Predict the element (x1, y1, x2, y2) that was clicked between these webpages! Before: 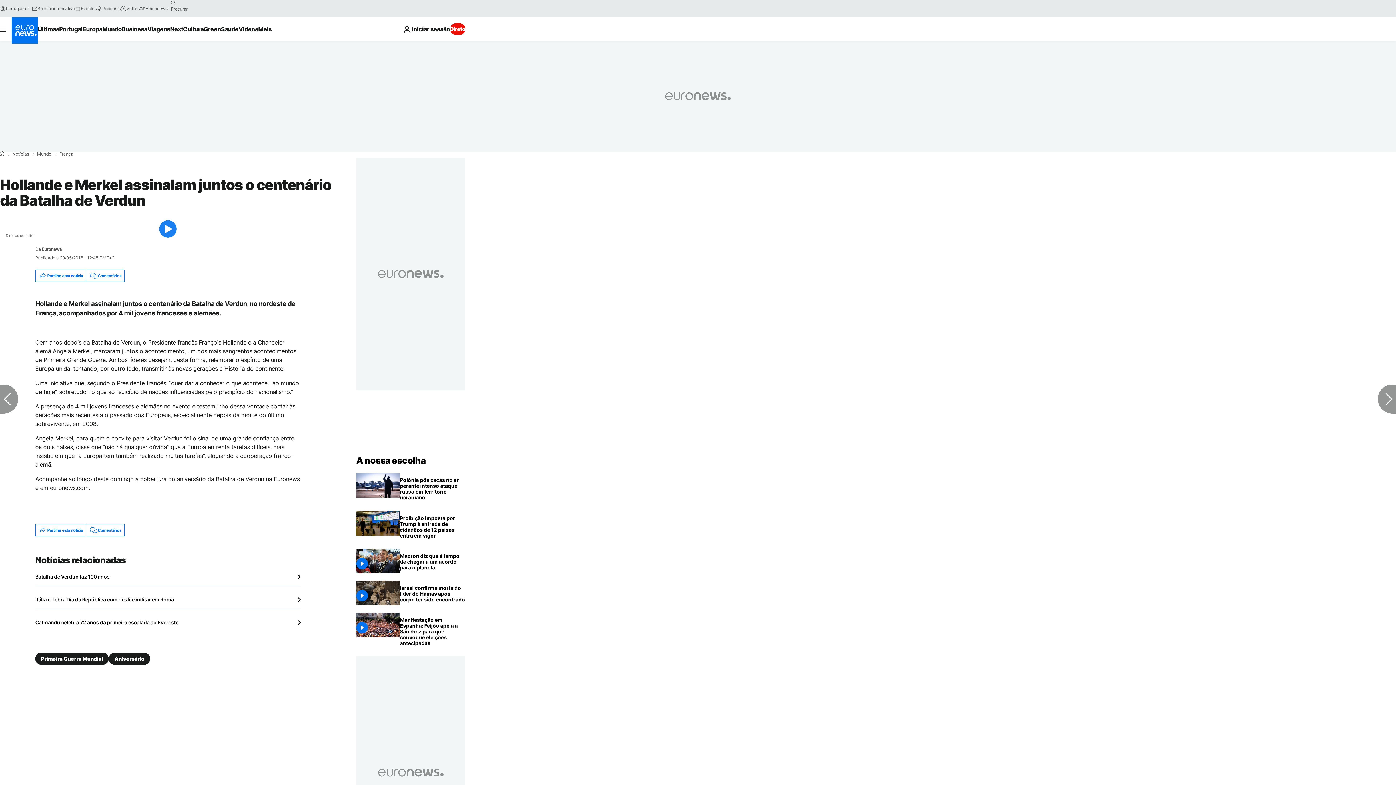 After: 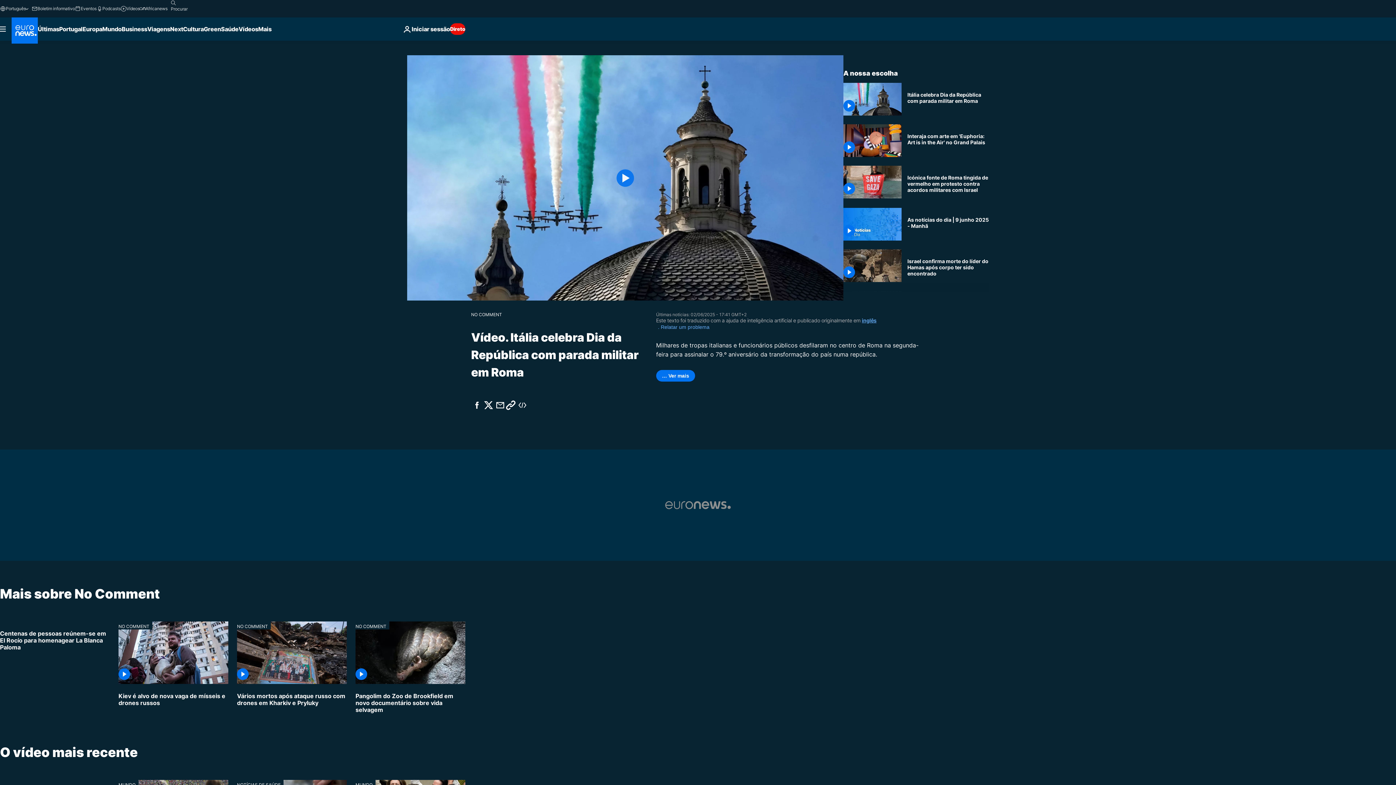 Action: label: Itália celebra Dia da República com desfile militar em Roma bbox: (35, 596, 300, 603)